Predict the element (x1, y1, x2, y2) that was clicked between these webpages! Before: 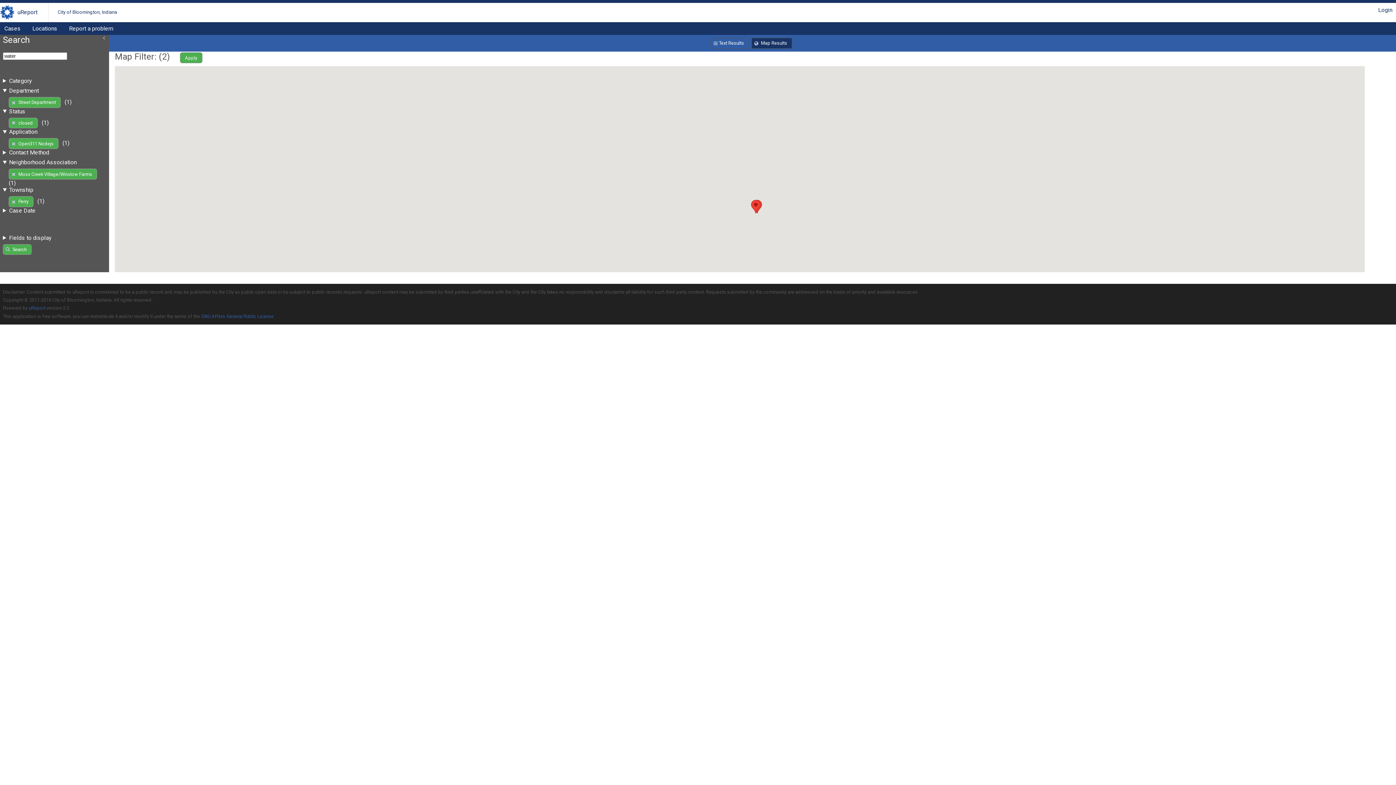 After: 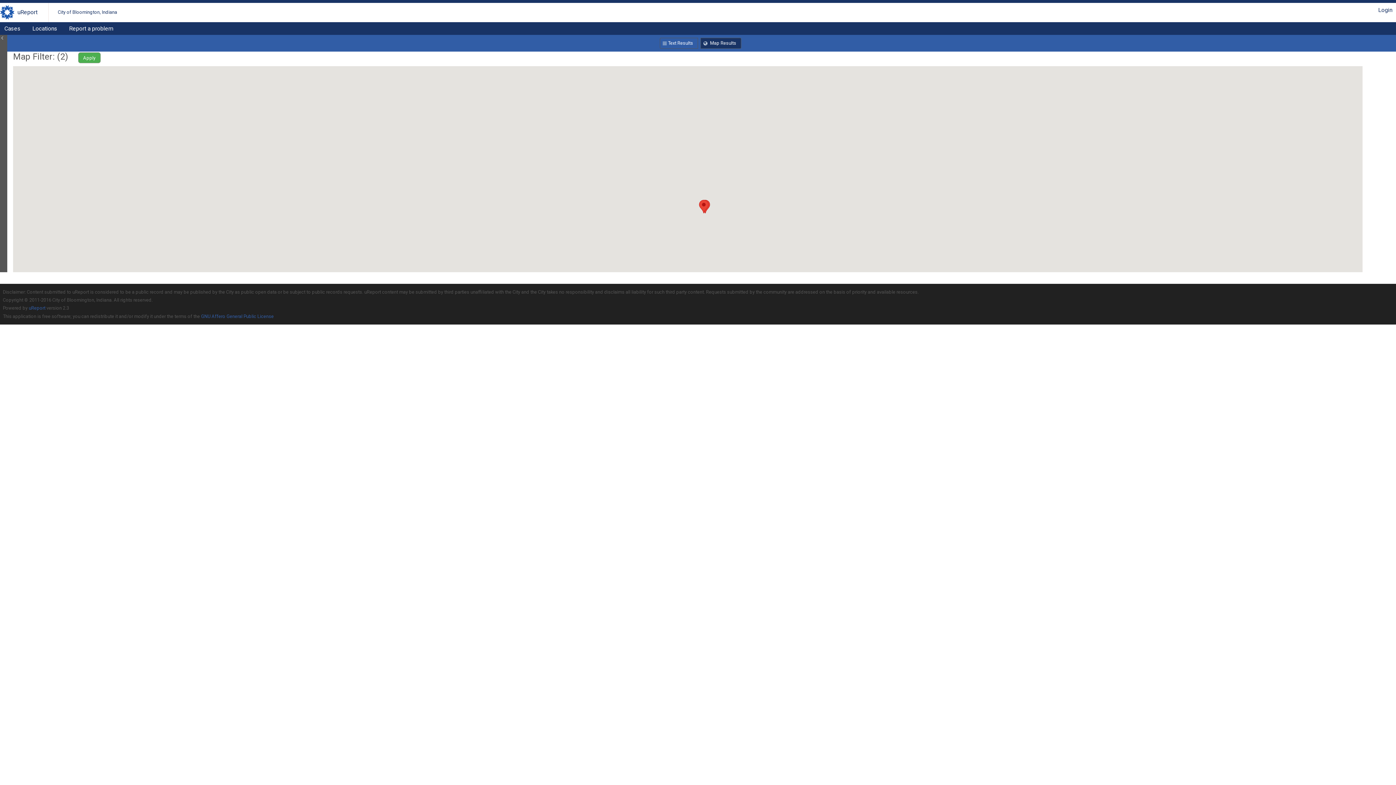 Action: label: Slide bbox: (99, 34, 109, 40)